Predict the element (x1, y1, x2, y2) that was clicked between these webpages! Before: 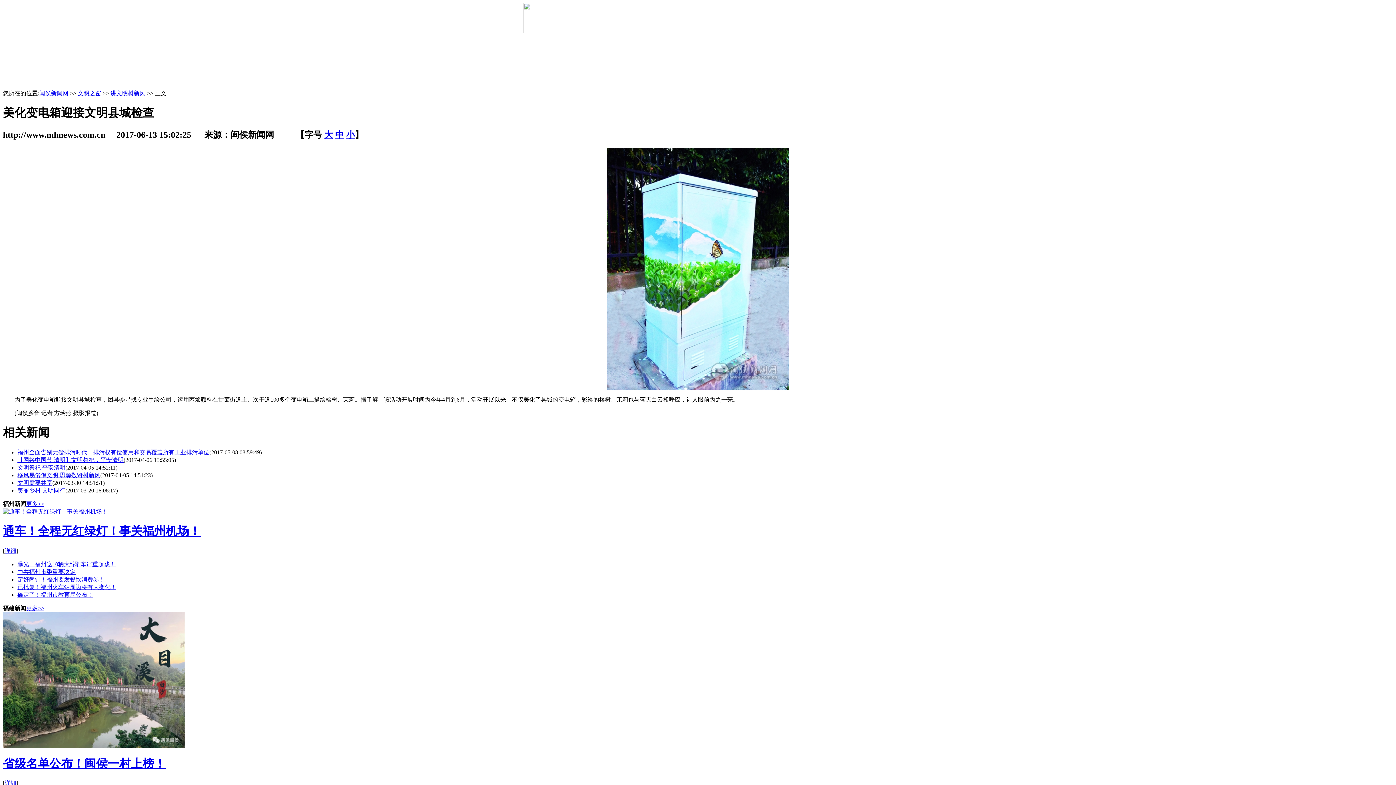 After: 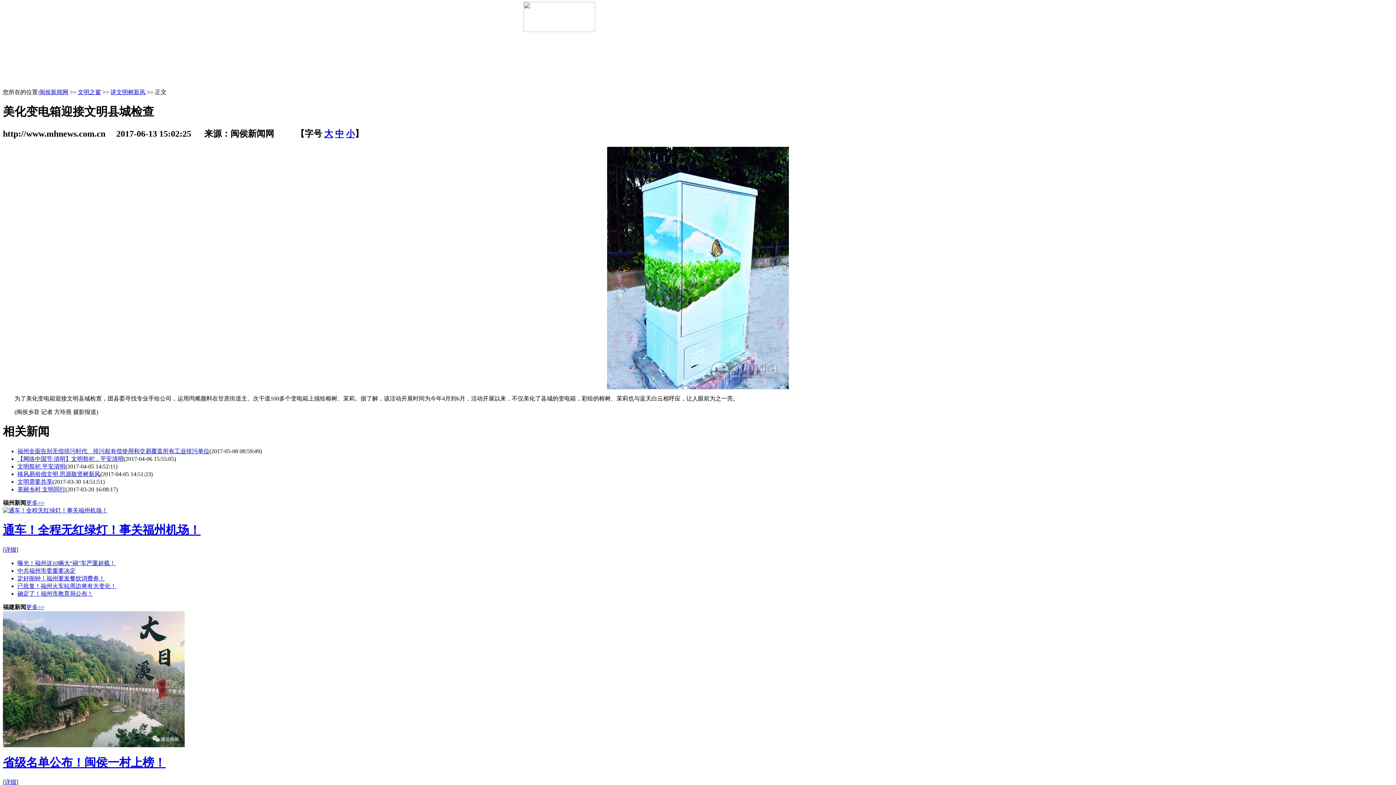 Action: bbox: (4, 780, 16, 786) label: 详细